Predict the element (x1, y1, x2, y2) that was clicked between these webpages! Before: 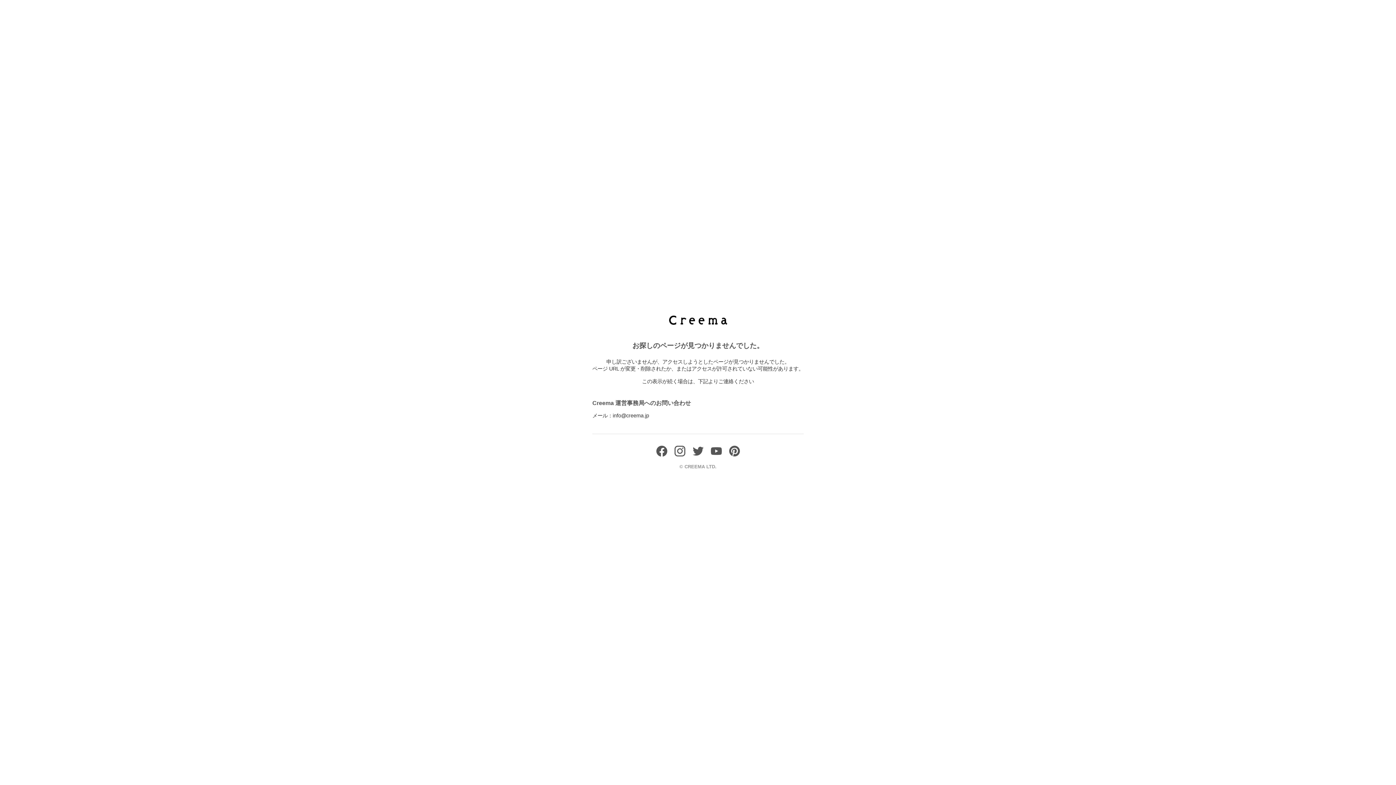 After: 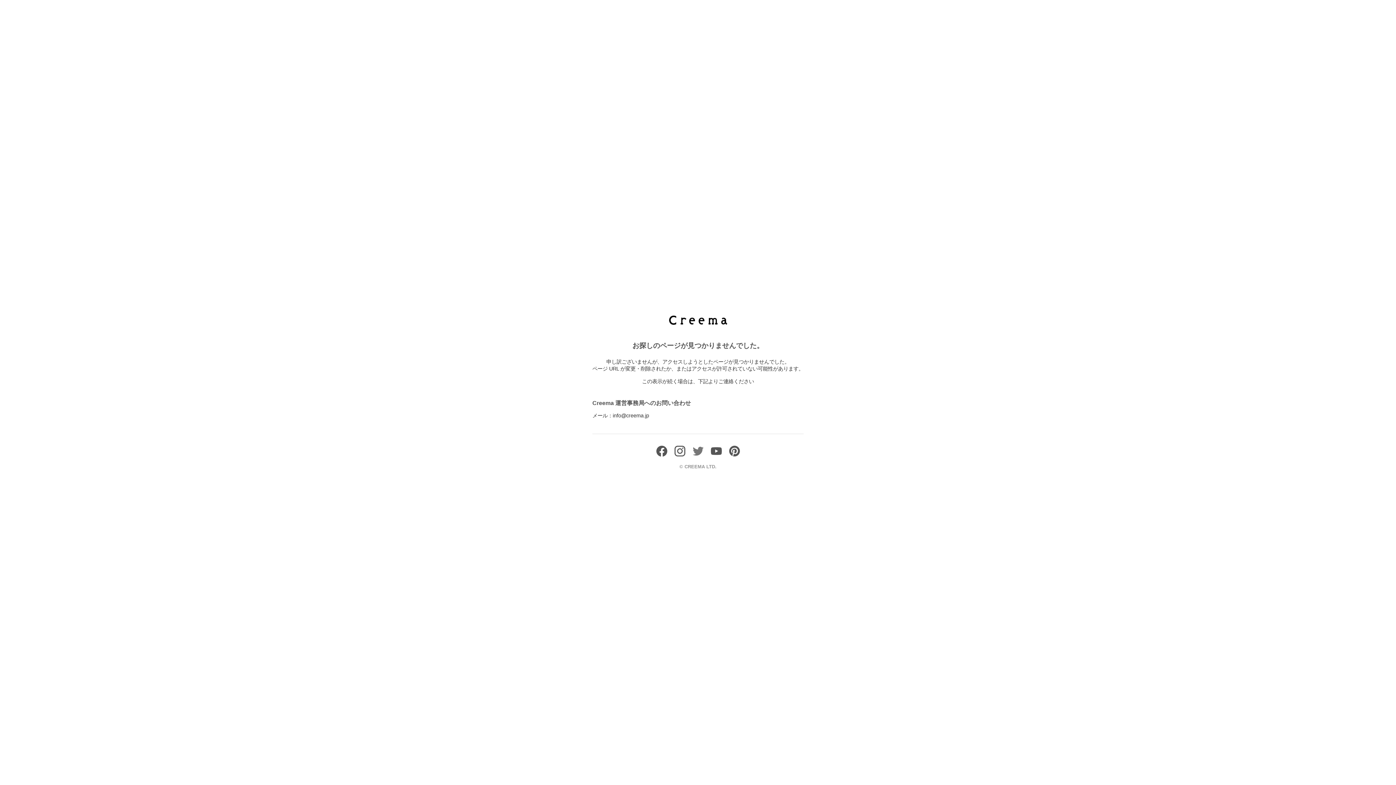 Action: bbox: (692, 451, 703, 458)